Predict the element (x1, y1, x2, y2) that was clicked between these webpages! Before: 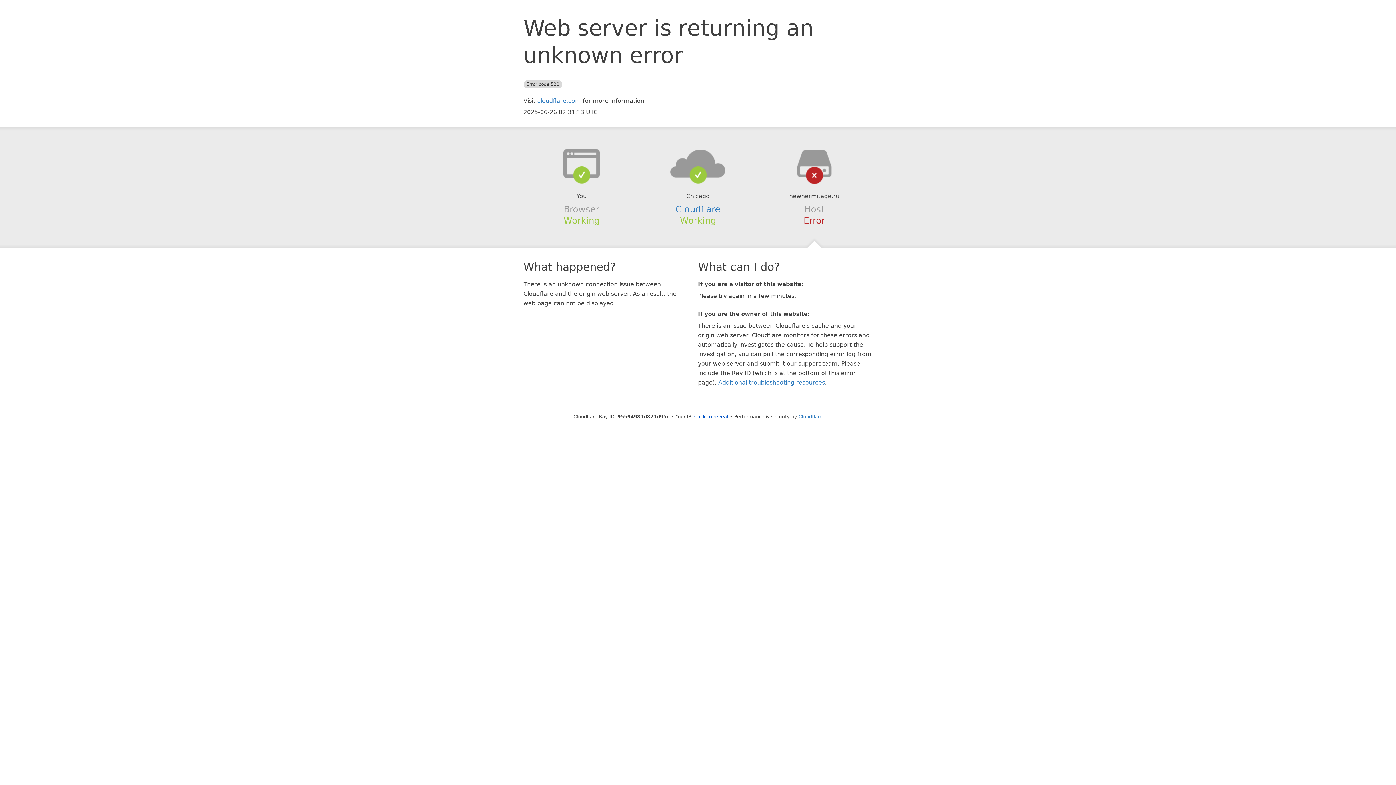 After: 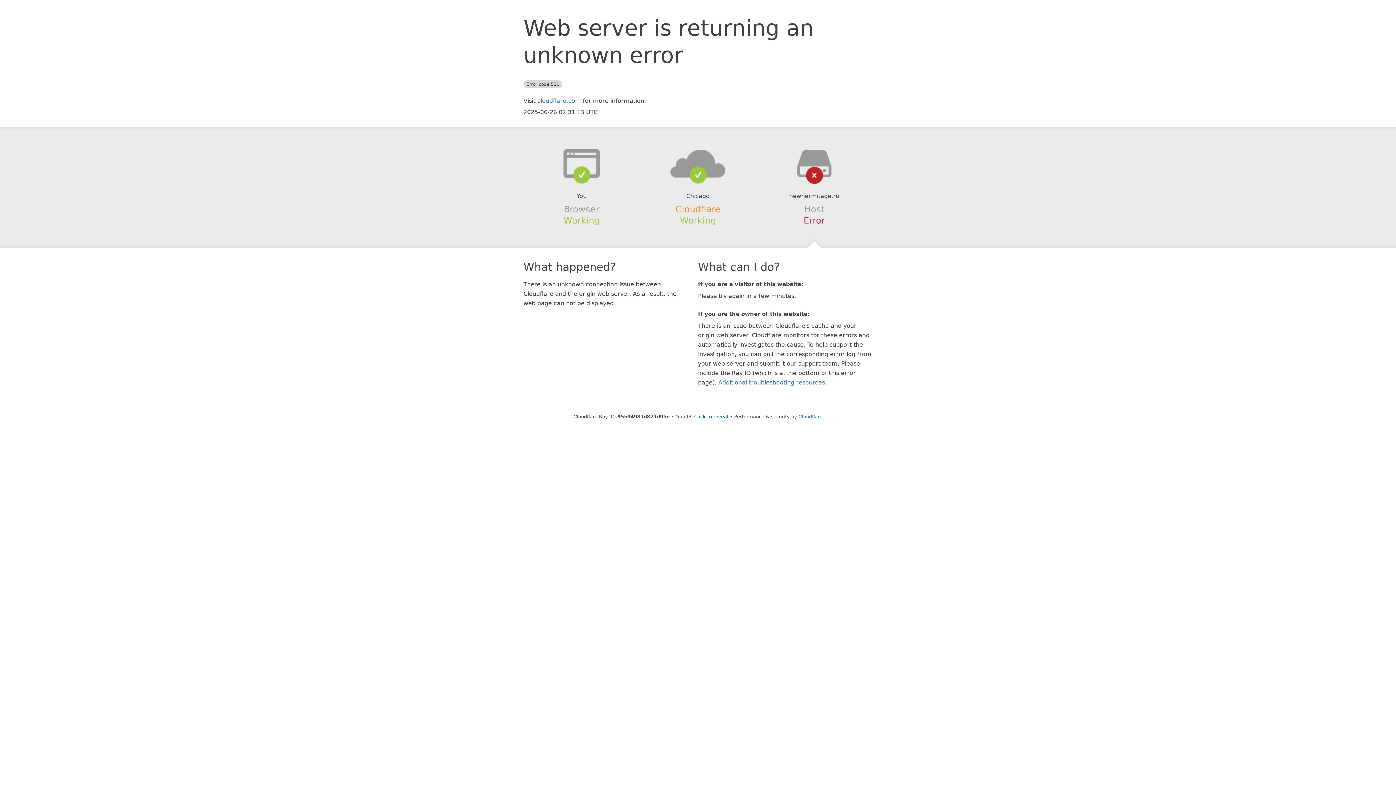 Action: label: Cloudflare bbox: (675, 204, 720, 214)